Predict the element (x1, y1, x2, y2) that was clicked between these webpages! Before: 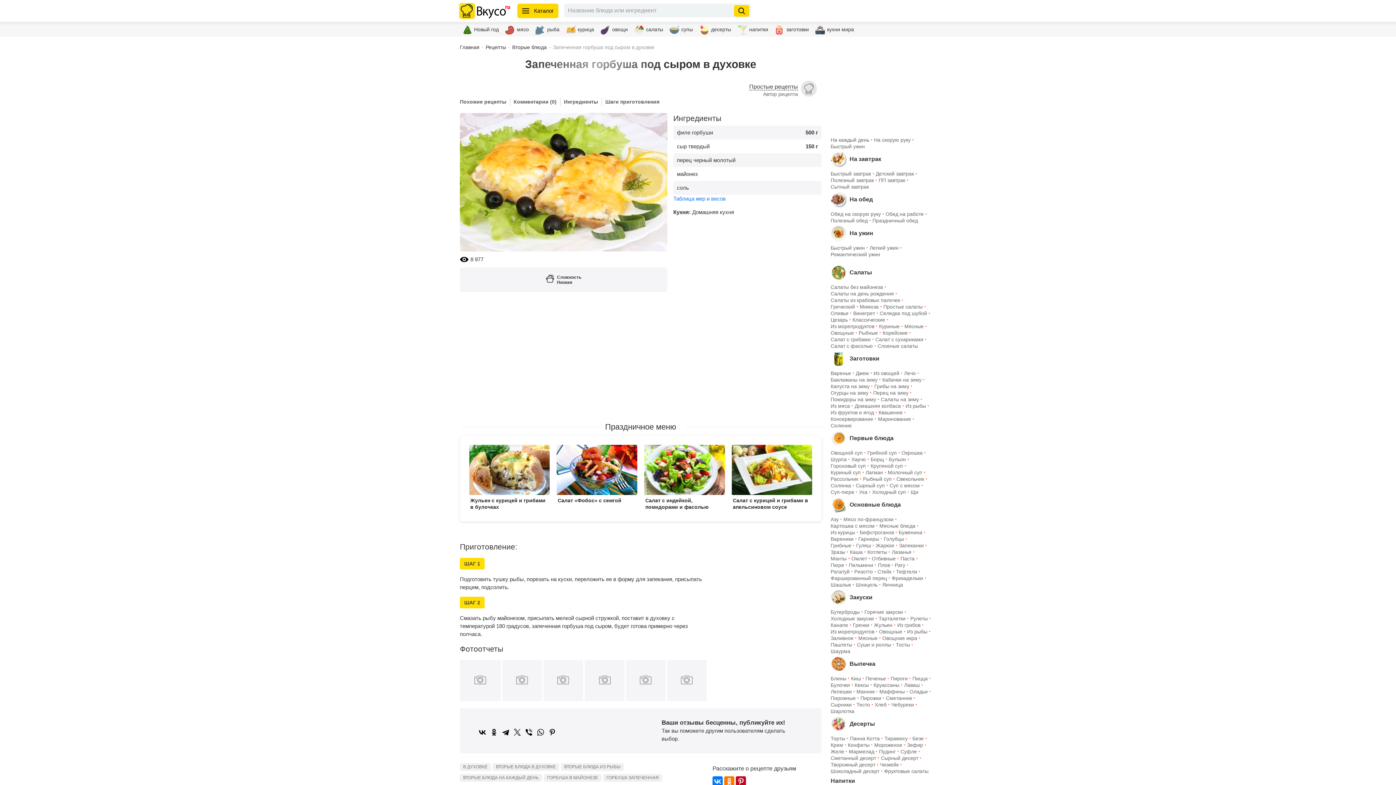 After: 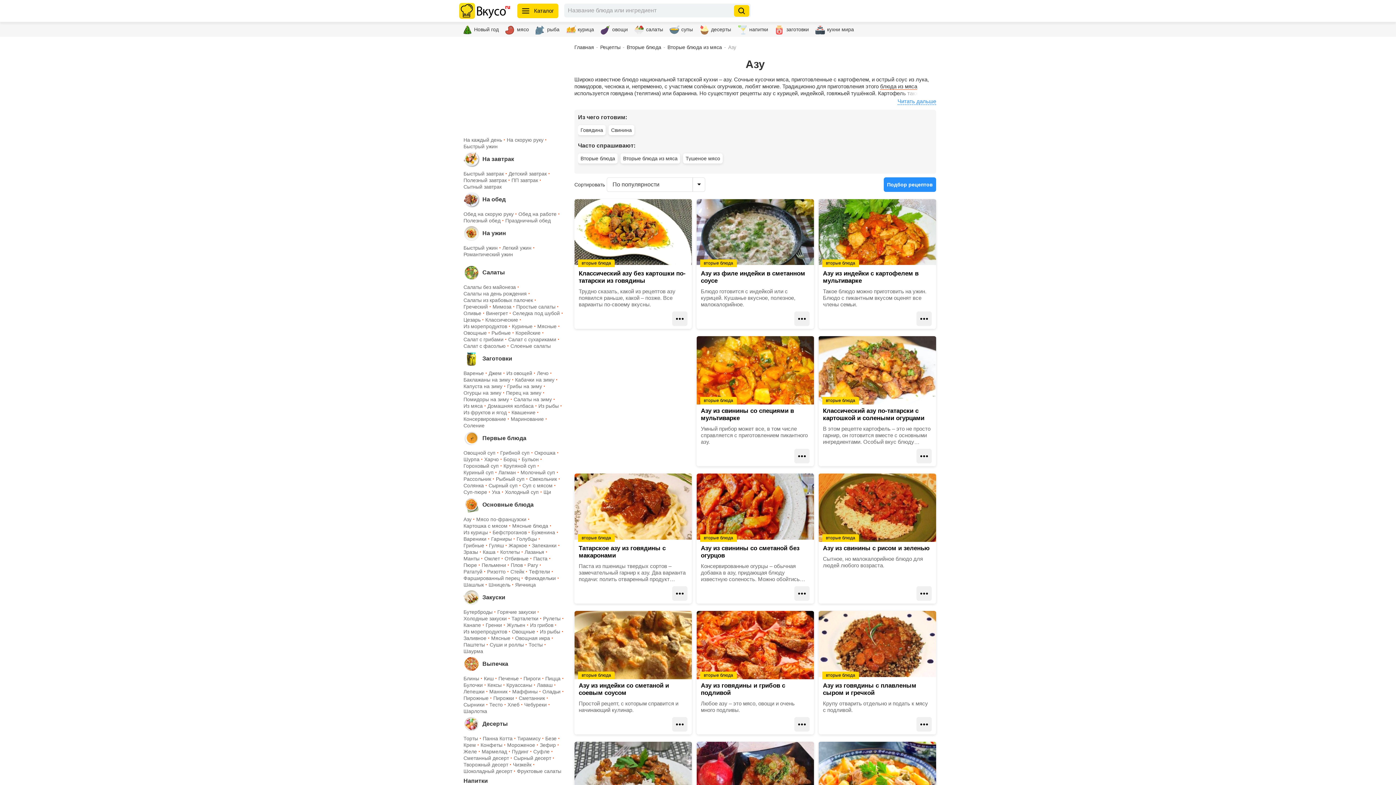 Action: label: Азу bbox: (830, 516, 843, 522)